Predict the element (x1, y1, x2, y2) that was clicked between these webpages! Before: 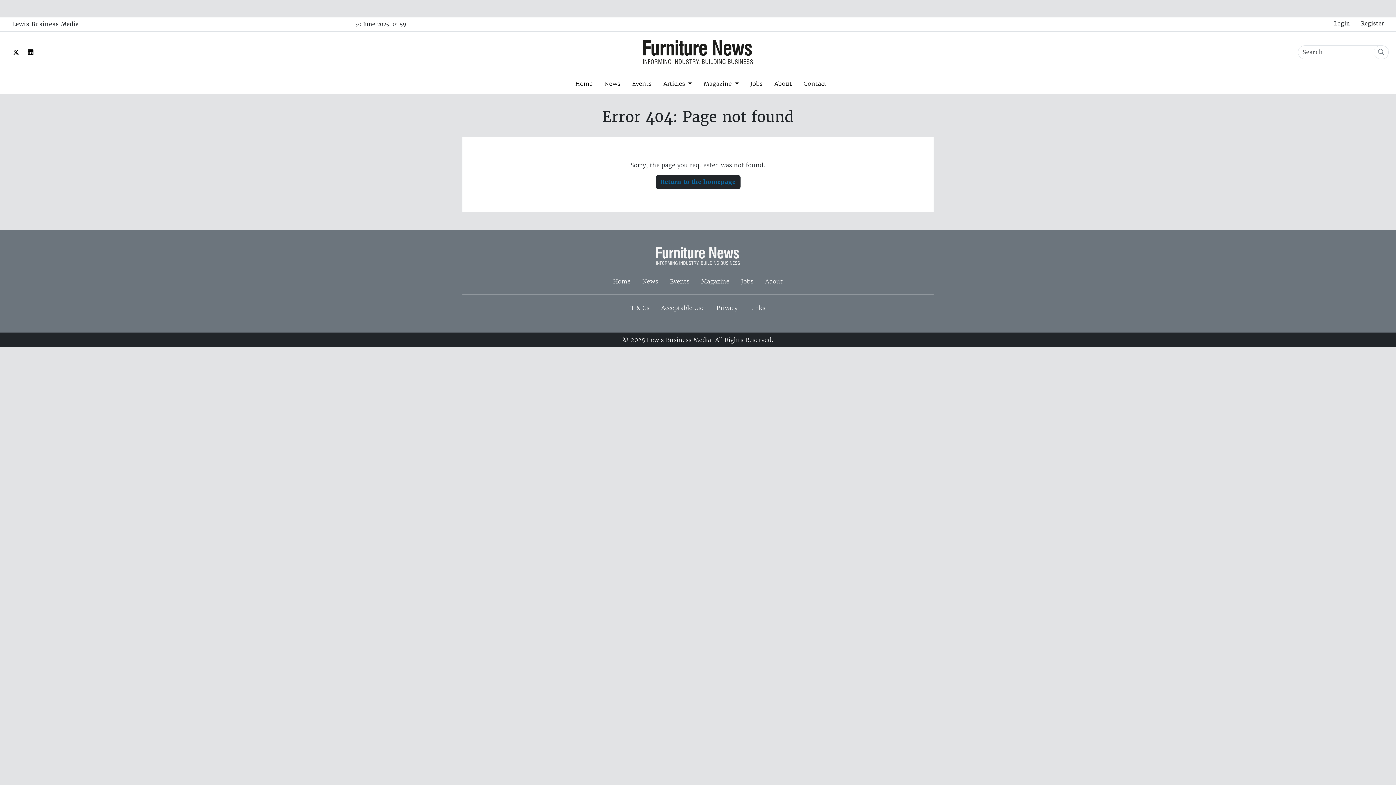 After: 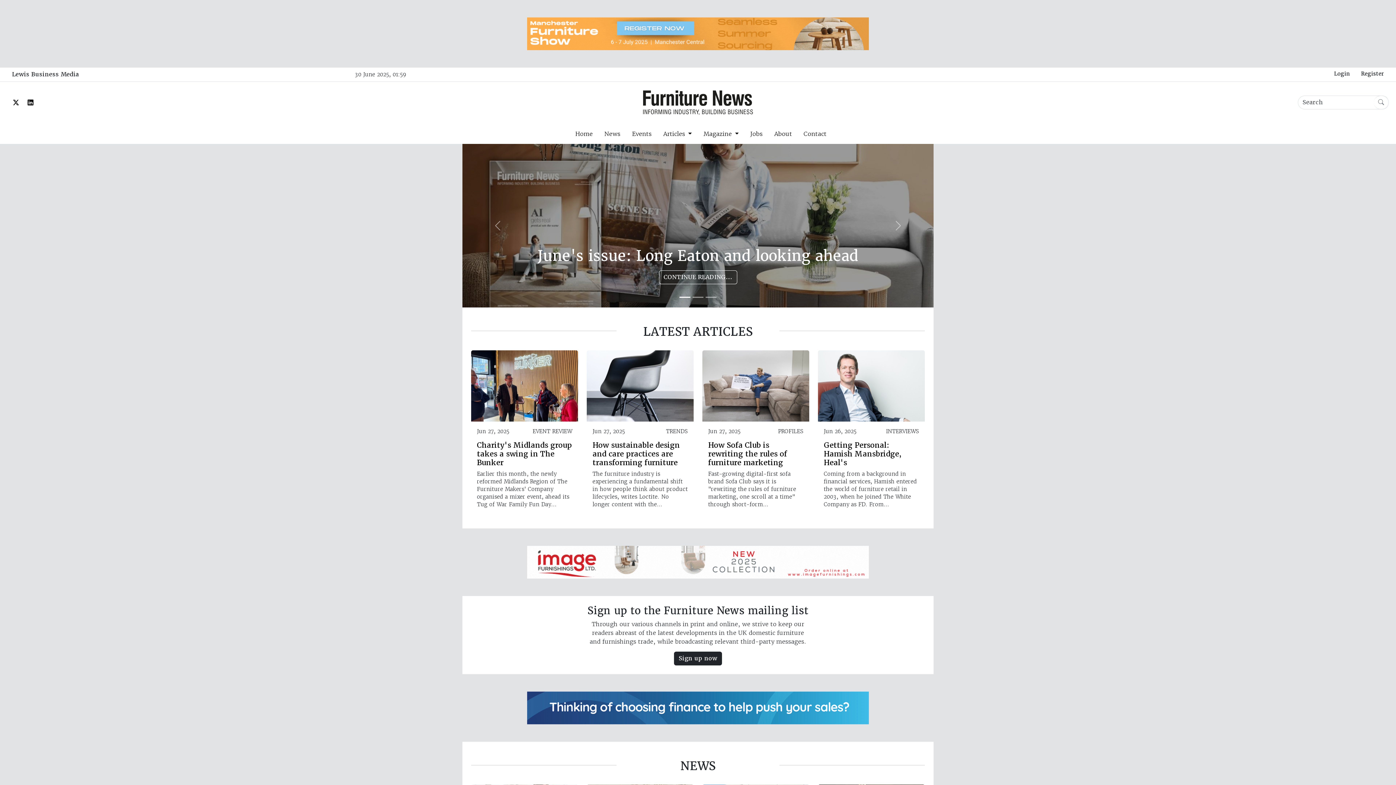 Action: bbox: (655, 175, 740, 188) label: Return to the homepage